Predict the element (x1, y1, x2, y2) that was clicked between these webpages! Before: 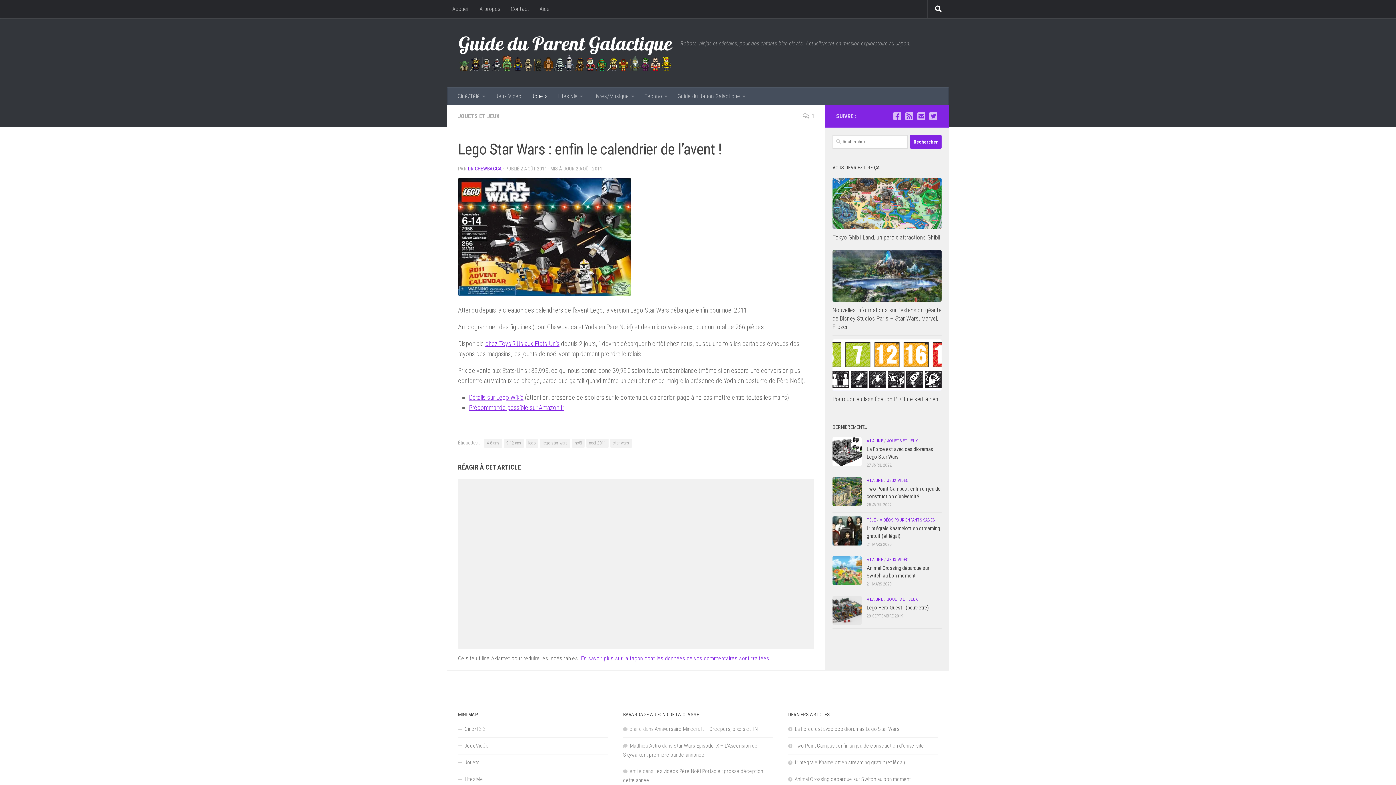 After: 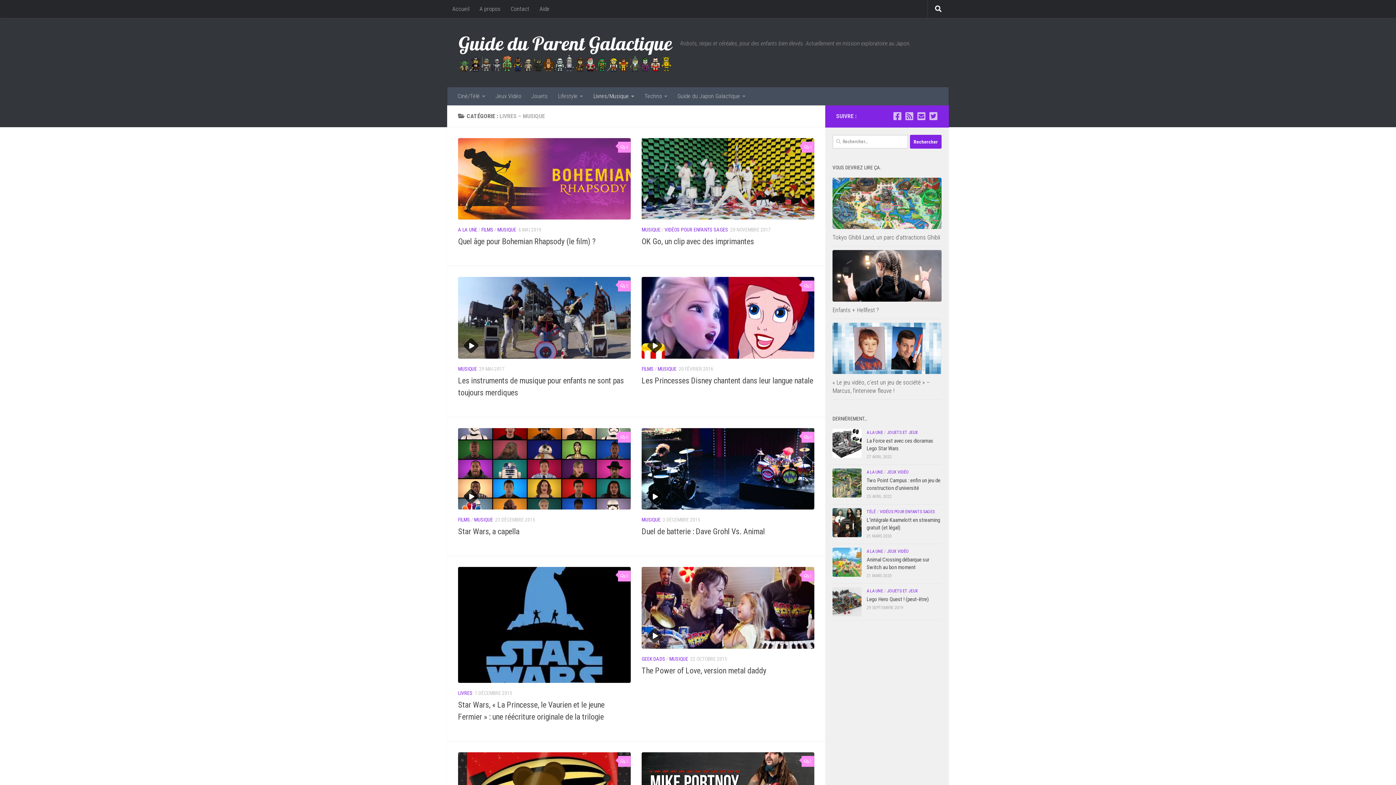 Action: label: Livres/Musique bbox: (588, 87, 639, 105)